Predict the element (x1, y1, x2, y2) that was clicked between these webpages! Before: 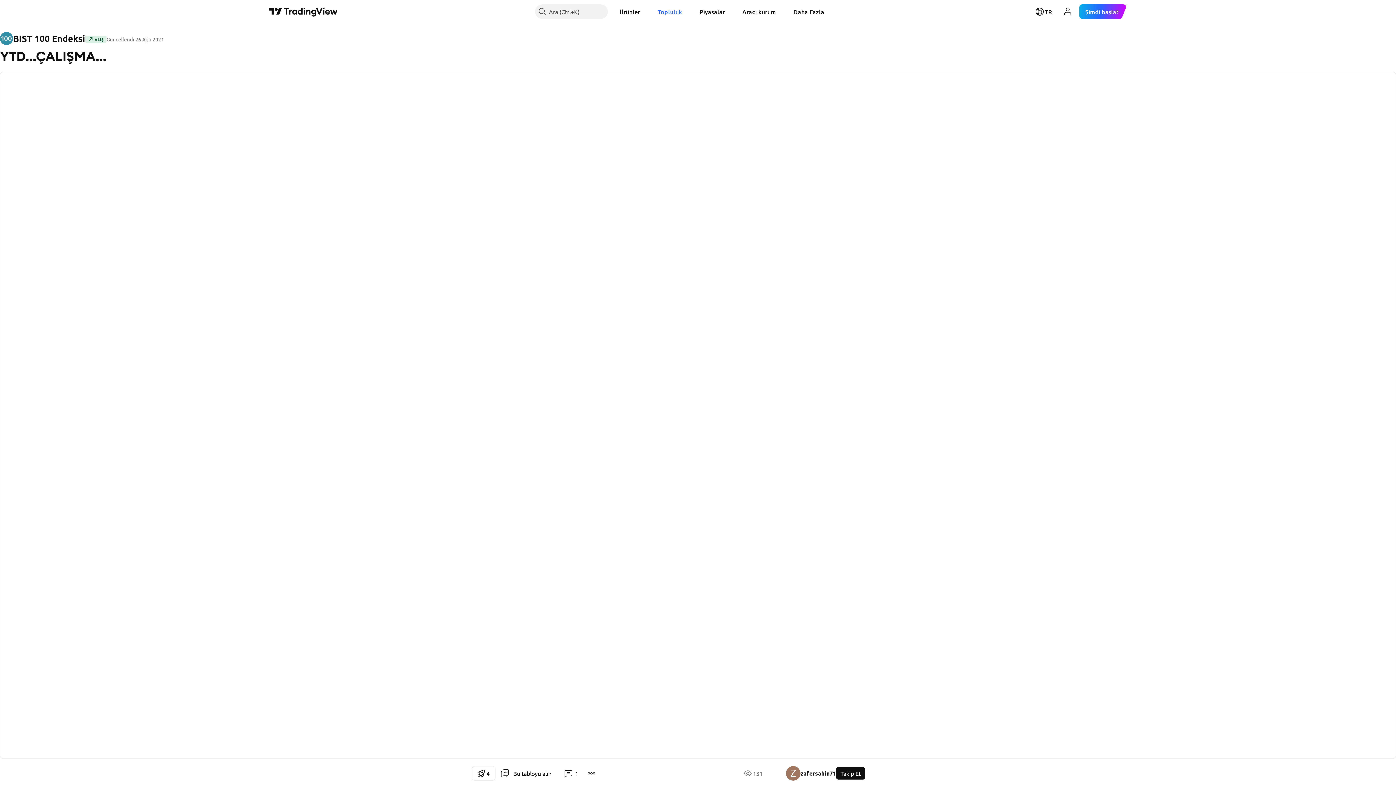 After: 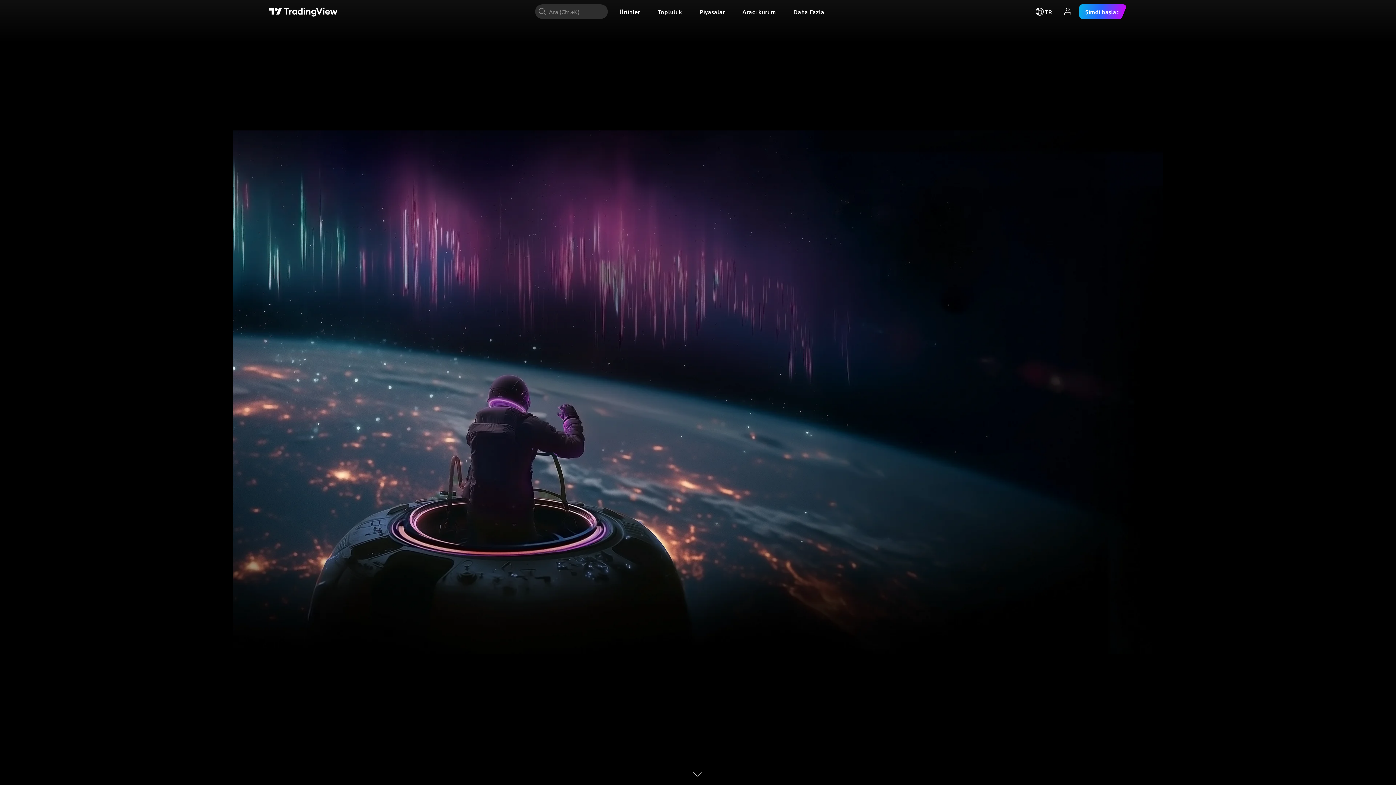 Action: bbox: (269, 6, 337, 16) label: TradingView ana sayfası